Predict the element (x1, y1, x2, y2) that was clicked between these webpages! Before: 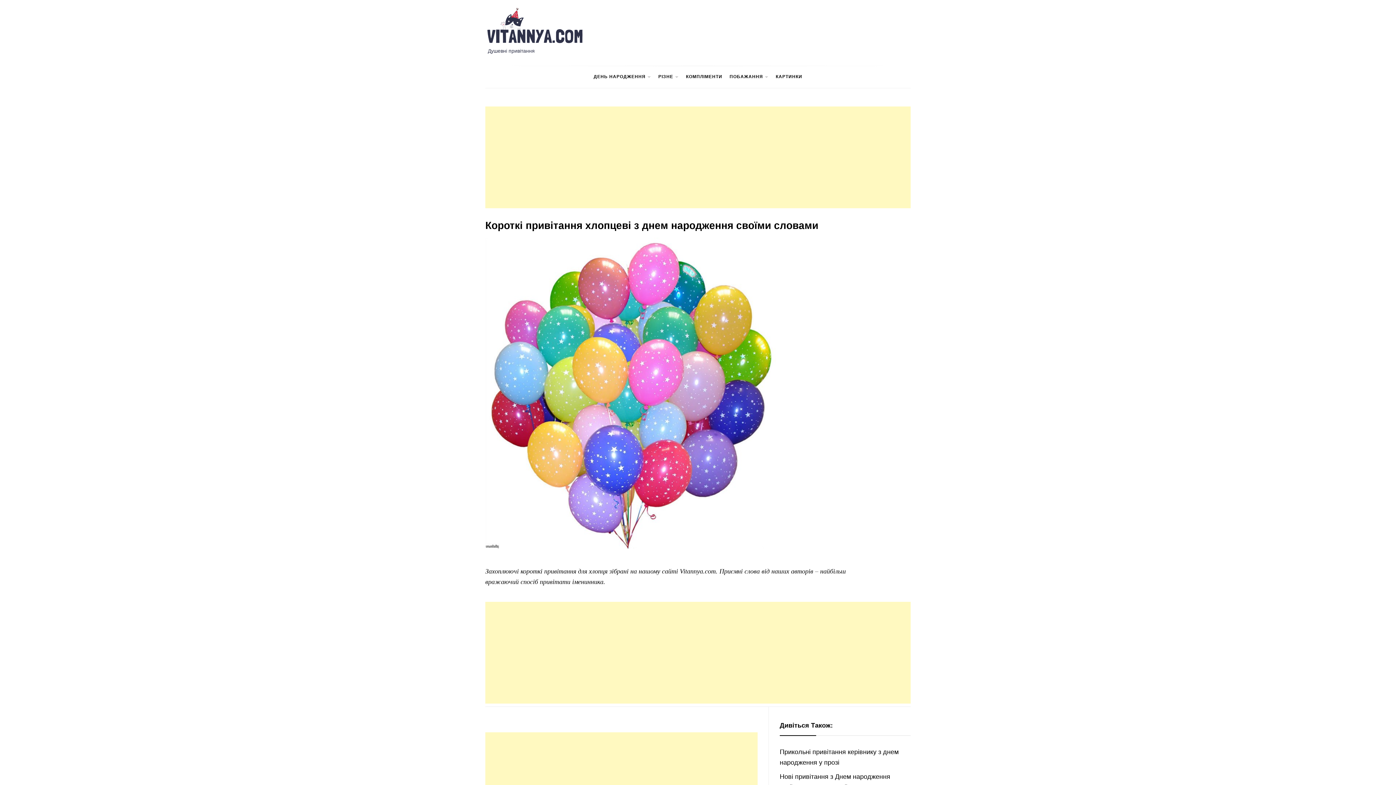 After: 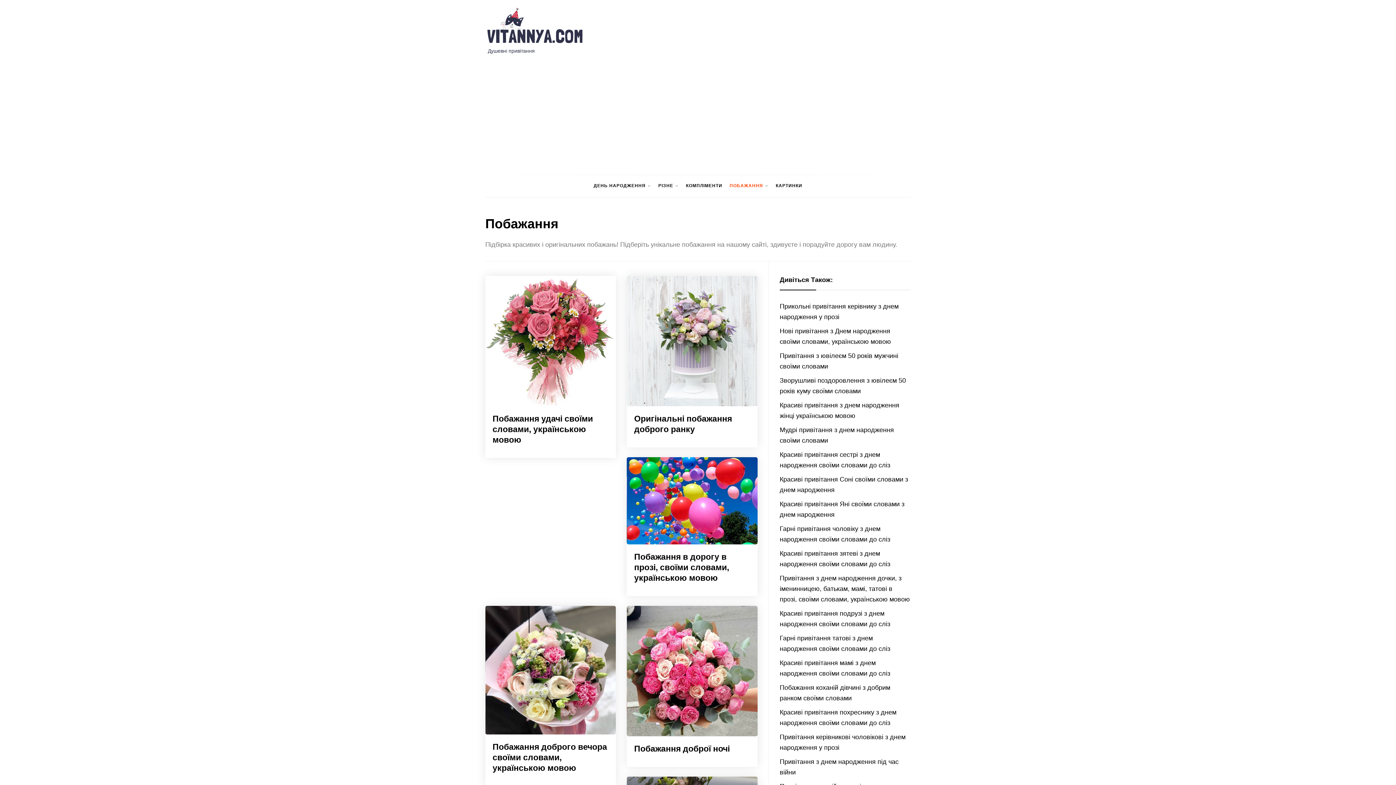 Action: bbox: (726, 66, 772, 87) label: ПОБАЖАННЯ